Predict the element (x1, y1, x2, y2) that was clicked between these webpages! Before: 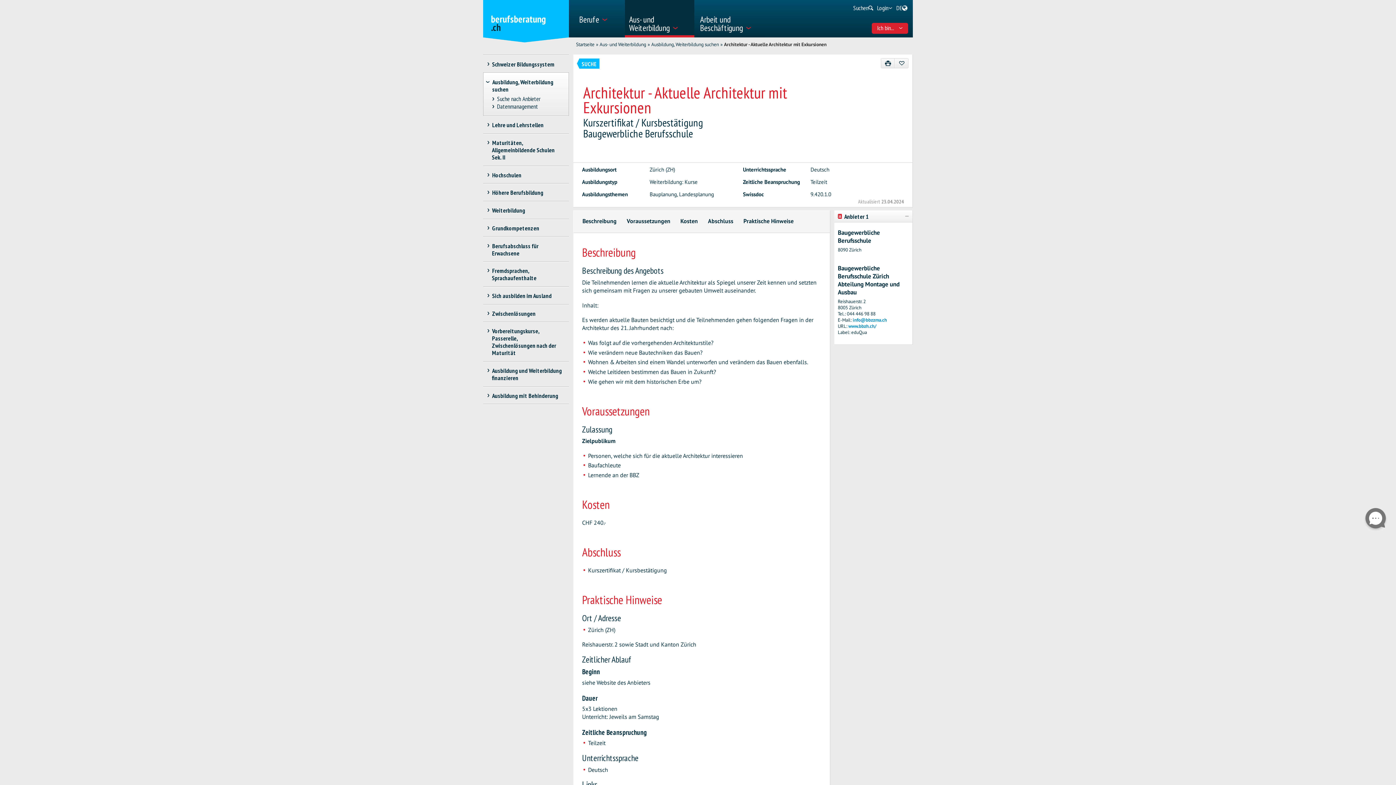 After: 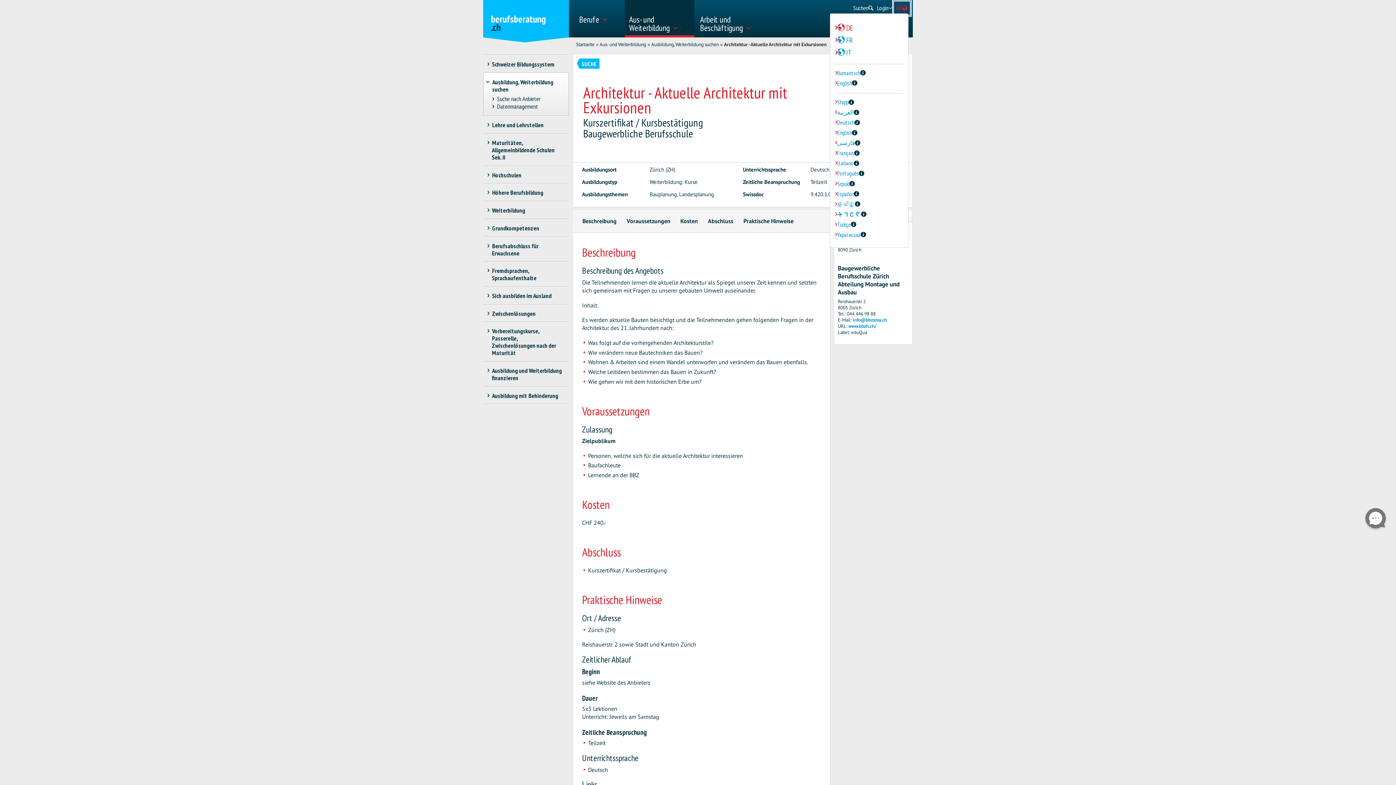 Action: bbox: (895, 3, 908, 13) label: DE